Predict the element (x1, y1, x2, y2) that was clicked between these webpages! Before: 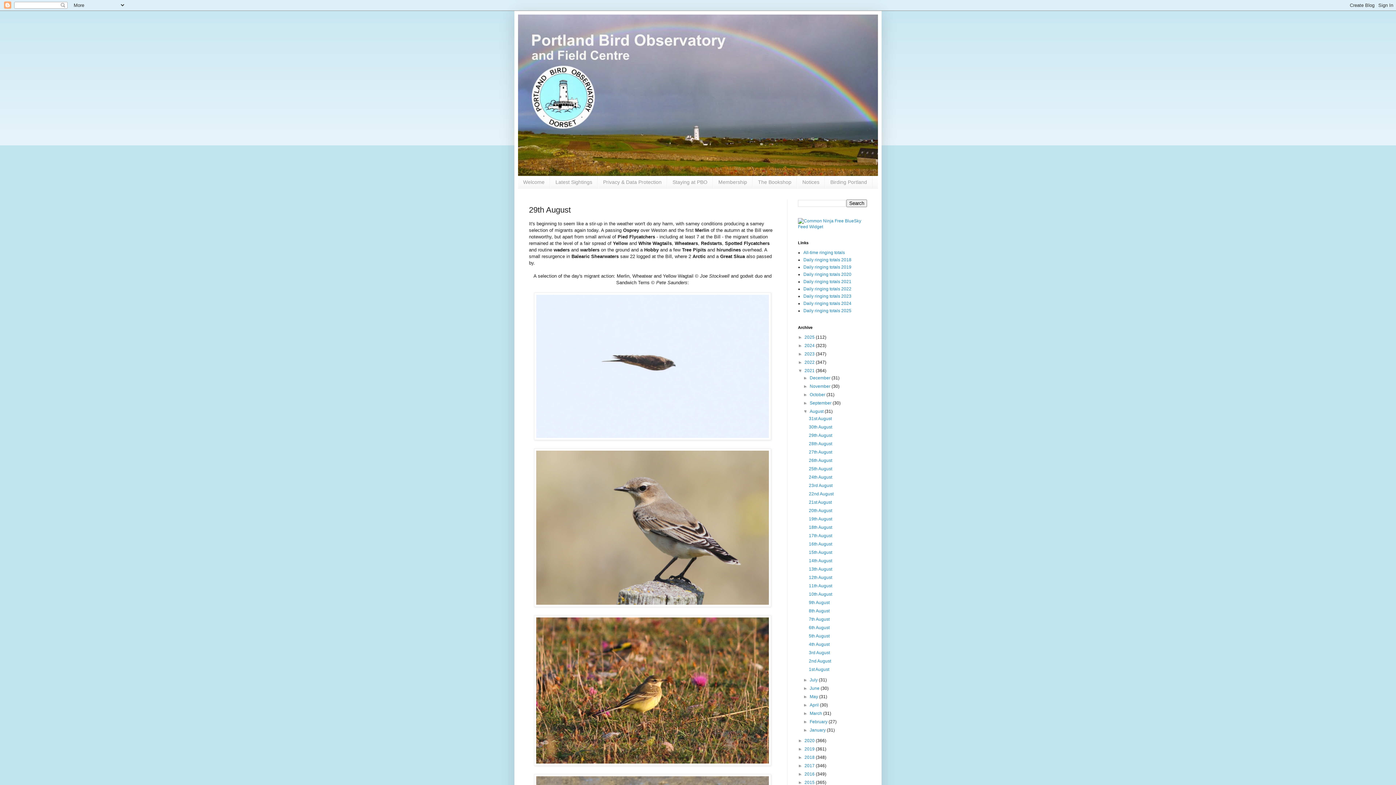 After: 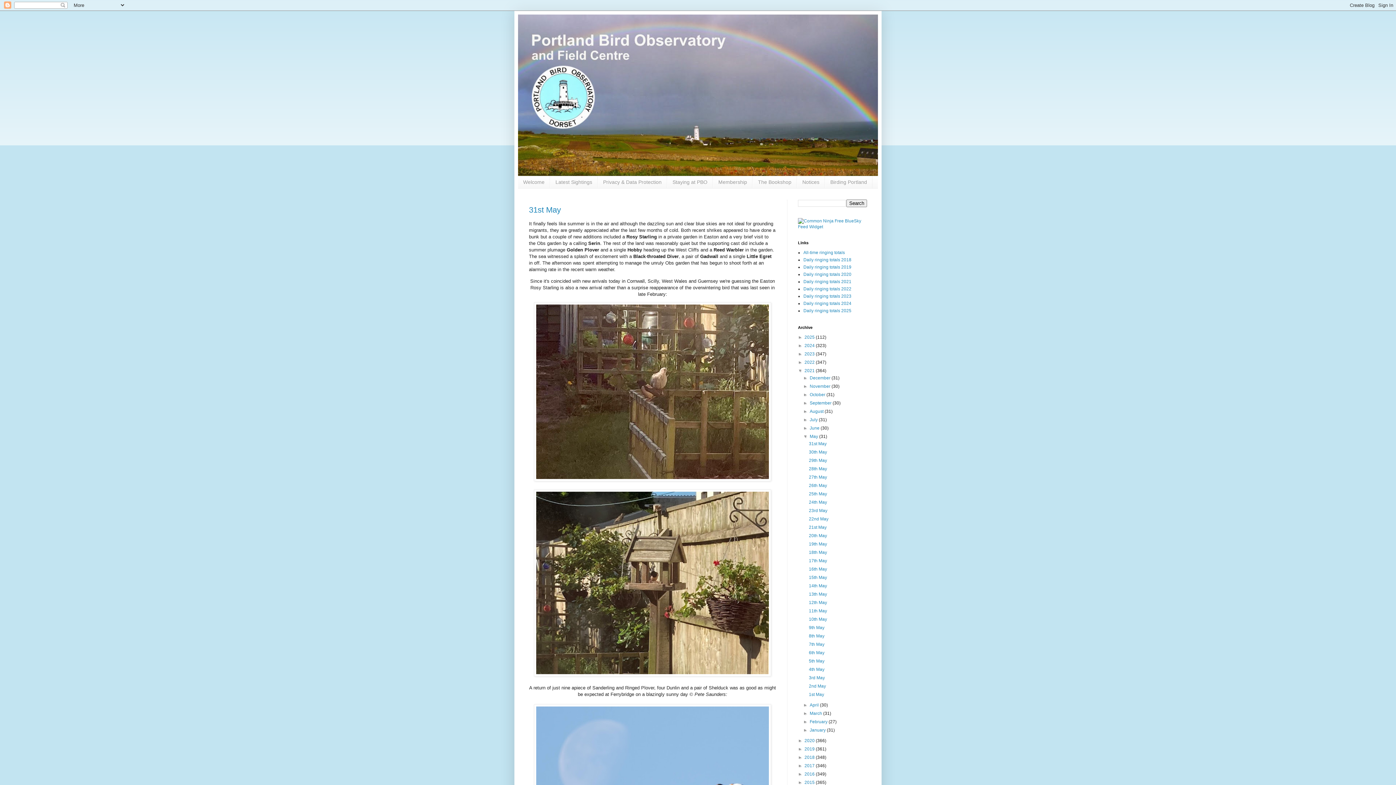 Action: label: May  bbox: (809, 694, 819, 699)